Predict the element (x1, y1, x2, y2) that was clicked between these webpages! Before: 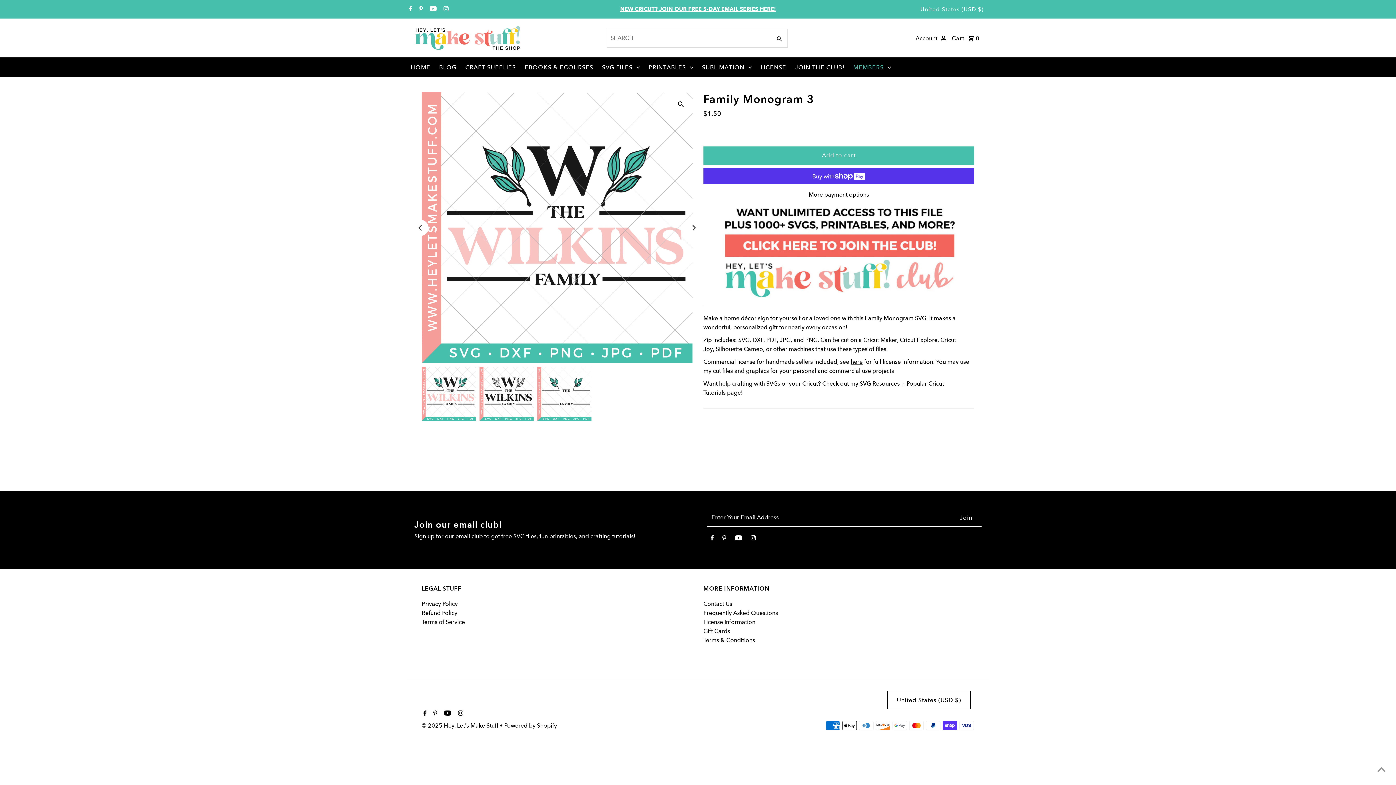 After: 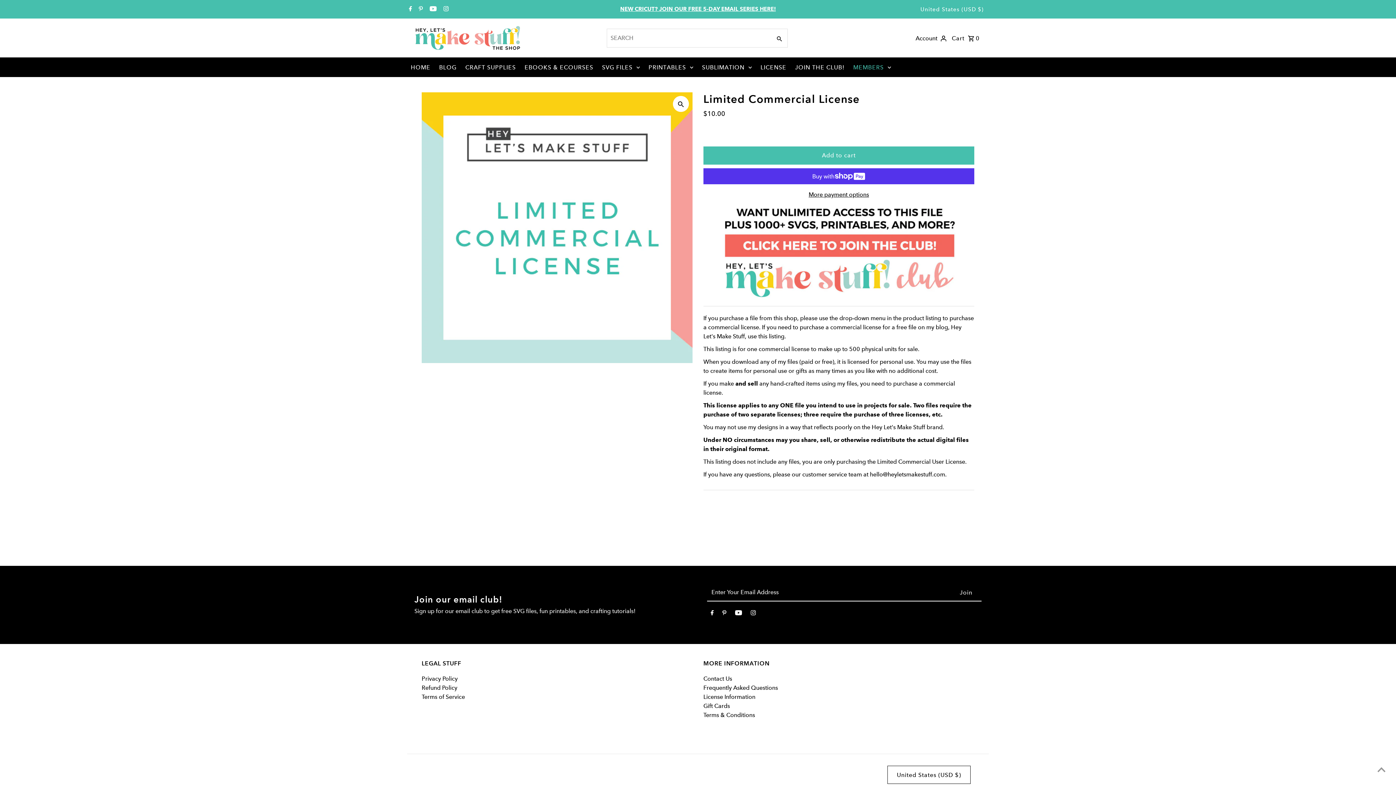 Action: label: LICENSE bbox: (757, 58, 790, 76)